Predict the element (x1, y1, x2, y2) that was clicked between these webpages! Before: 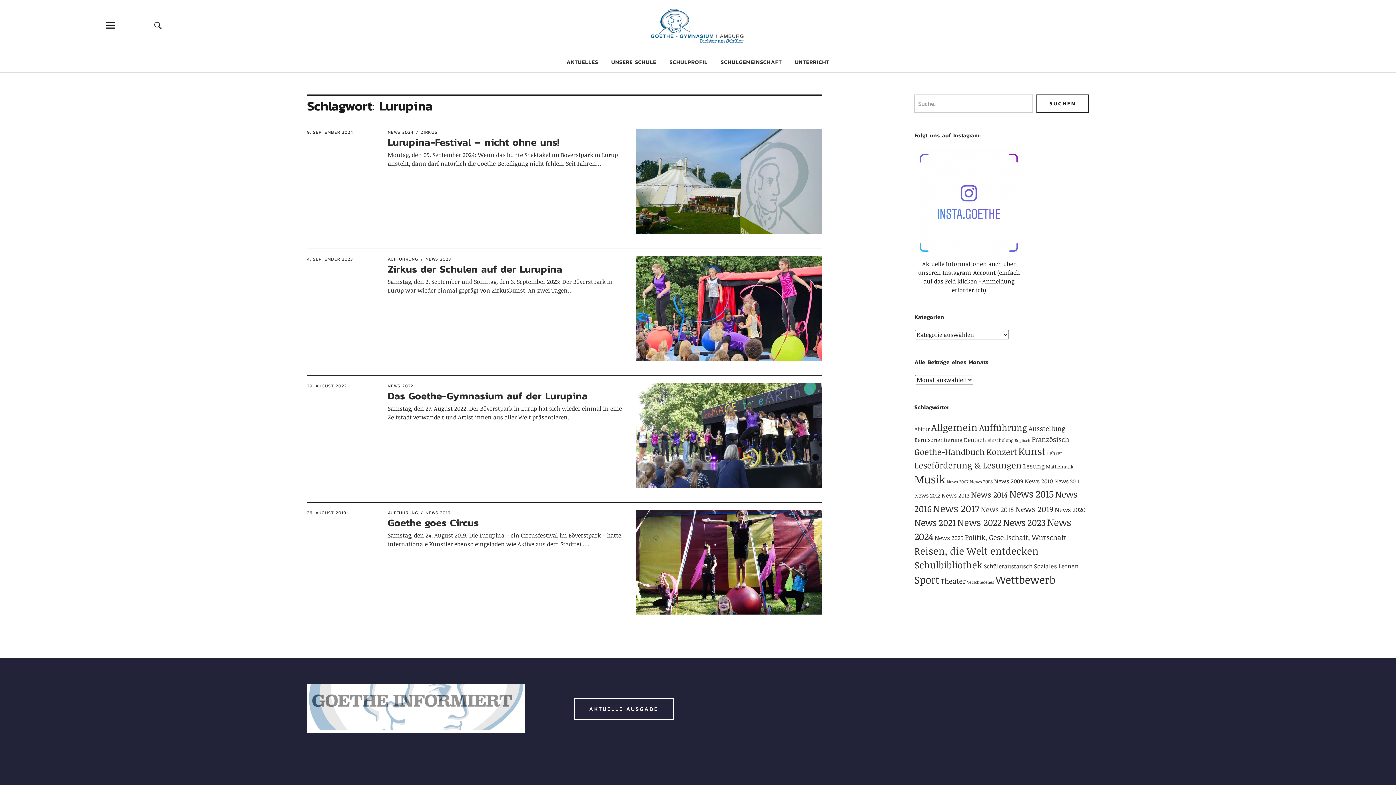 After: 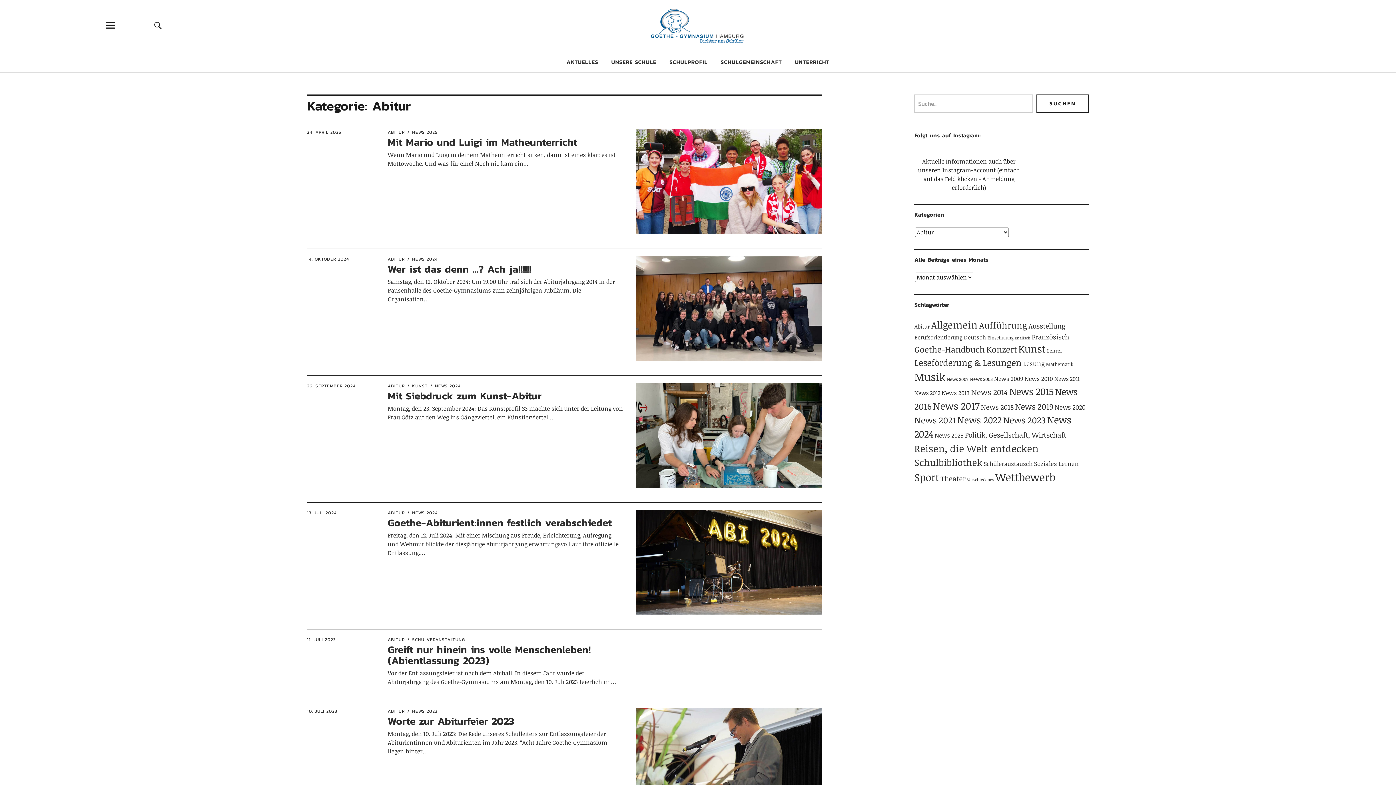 Action: bbox: (914, 425, 929, 432) label: Abitur (47 Einträge)